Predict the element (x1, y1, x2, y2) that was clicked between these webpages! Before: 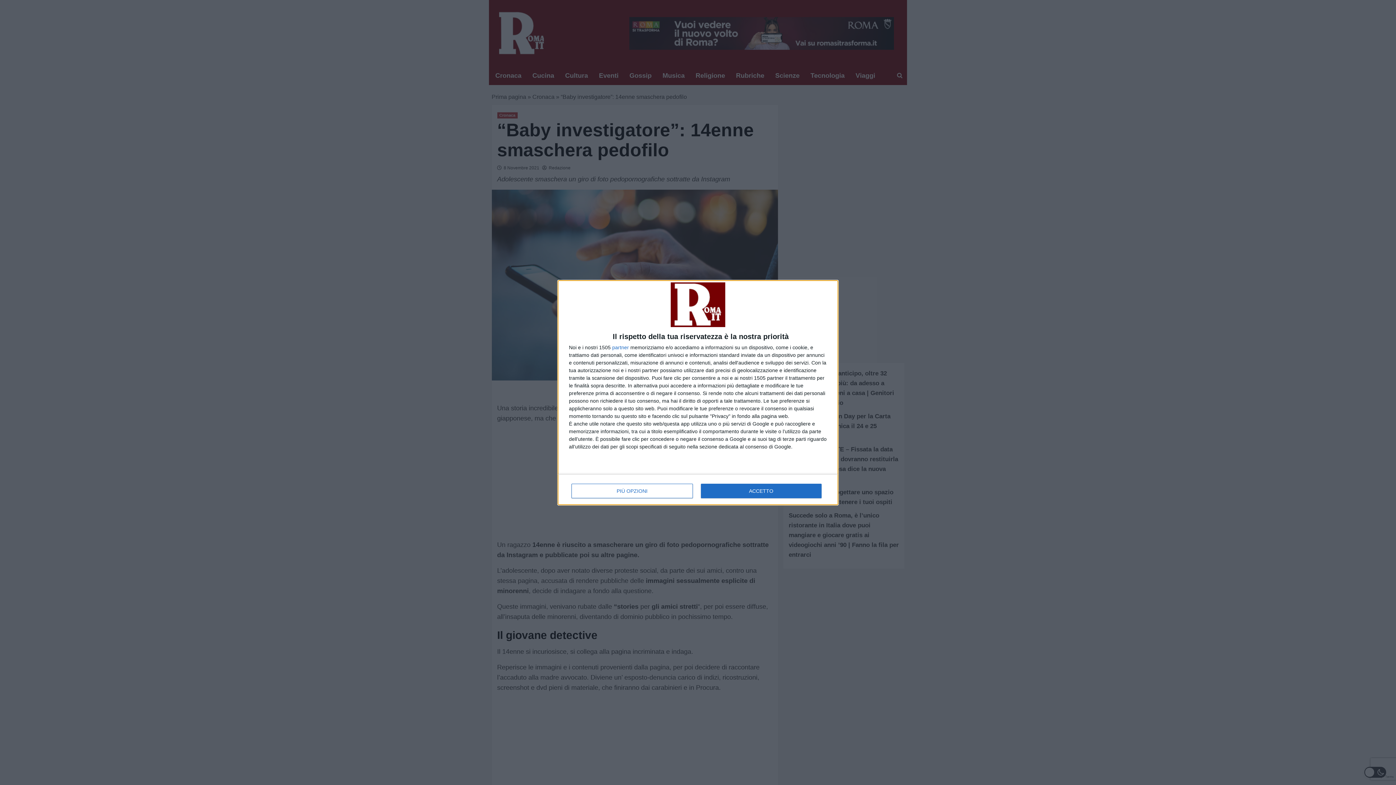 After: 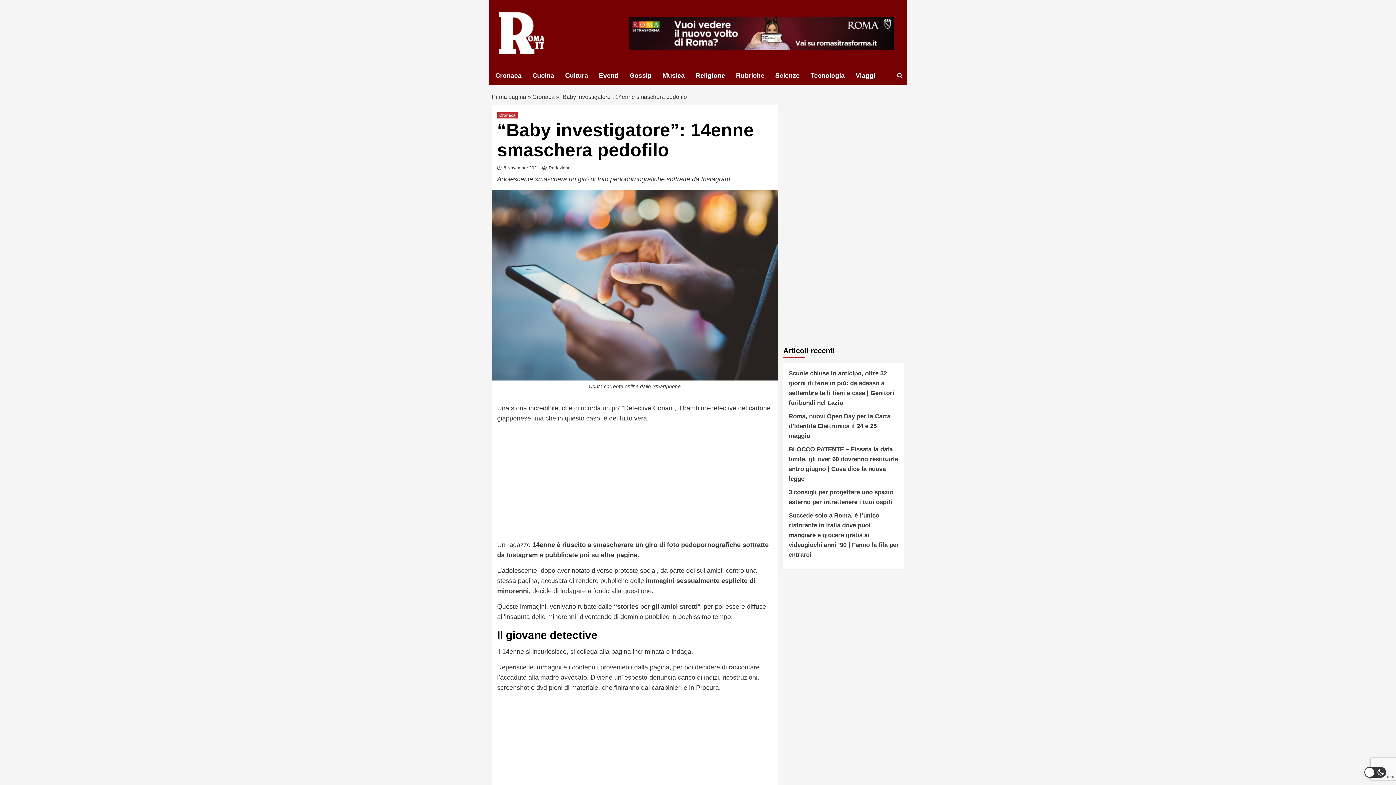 Action: label: ACCETTO bbox: (700, 483, 821, 498)